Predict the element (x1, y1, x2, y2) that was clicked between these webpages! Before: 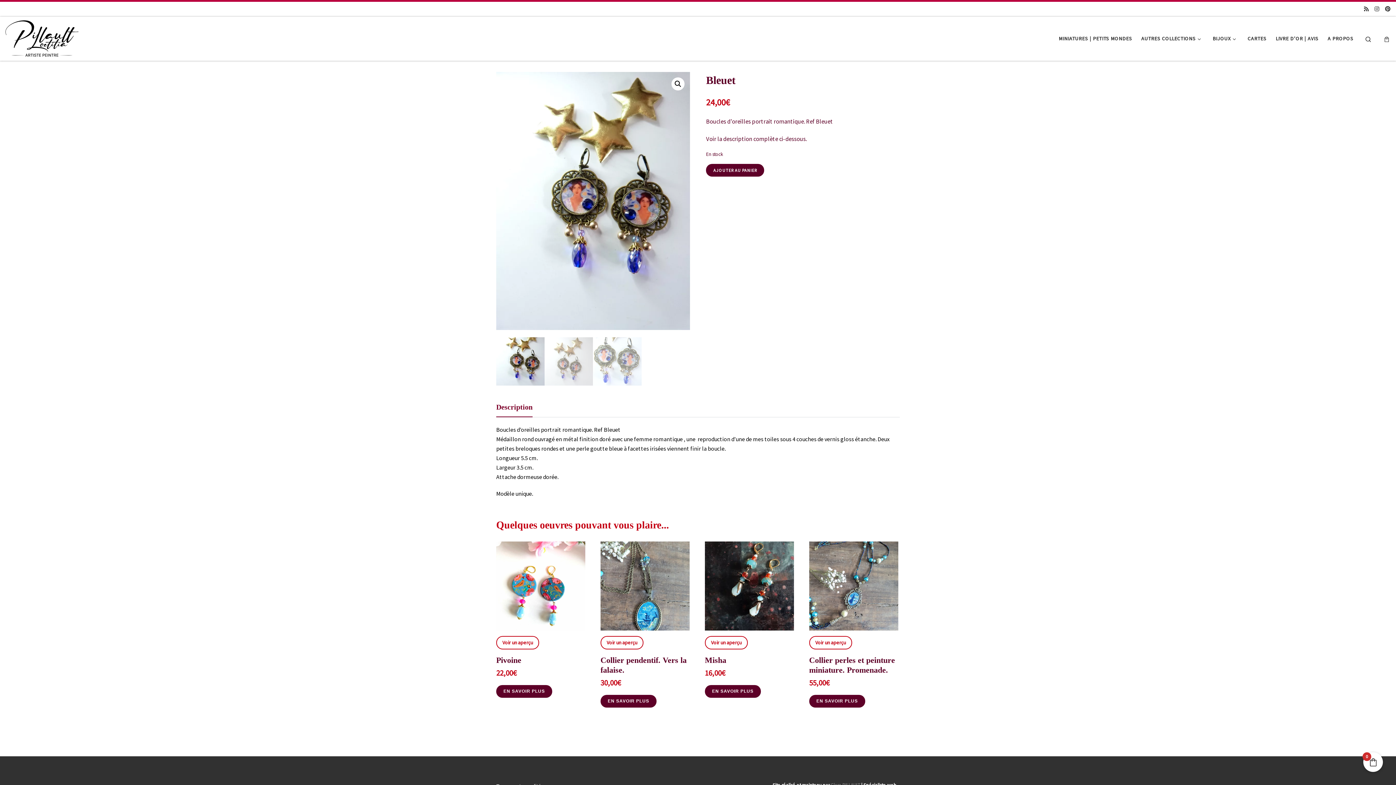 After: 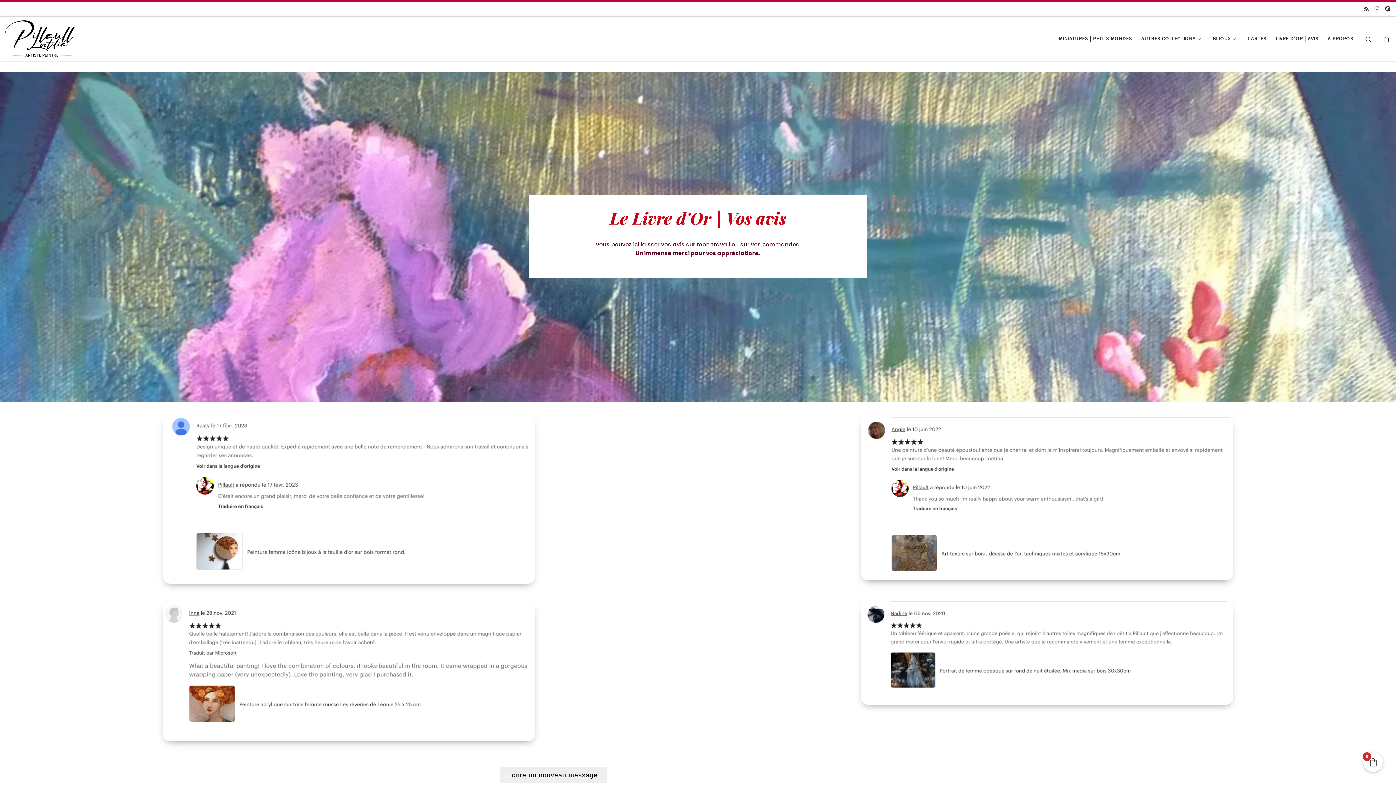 Action: label: LIVRE D’OR | AVIS bbox: (1273, 31, 1321, 46)